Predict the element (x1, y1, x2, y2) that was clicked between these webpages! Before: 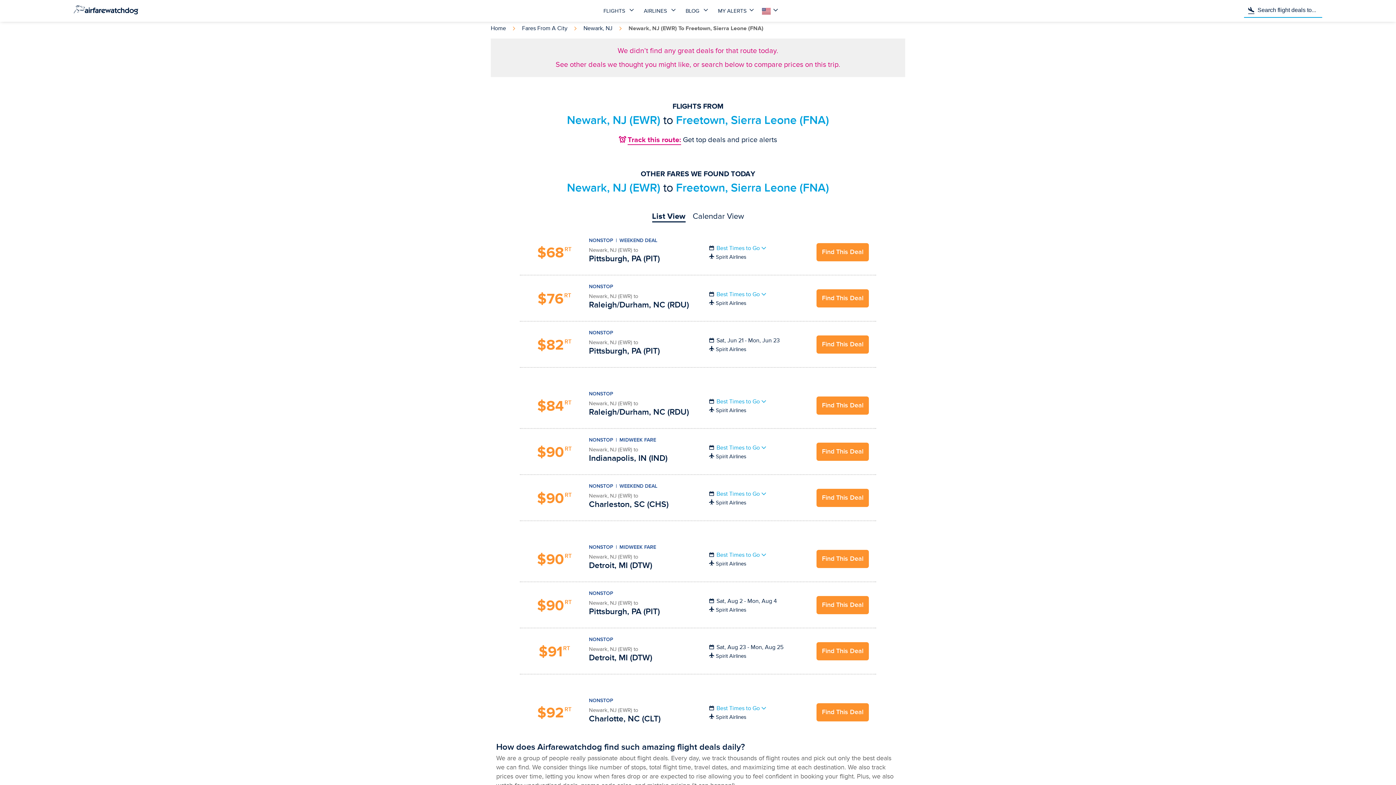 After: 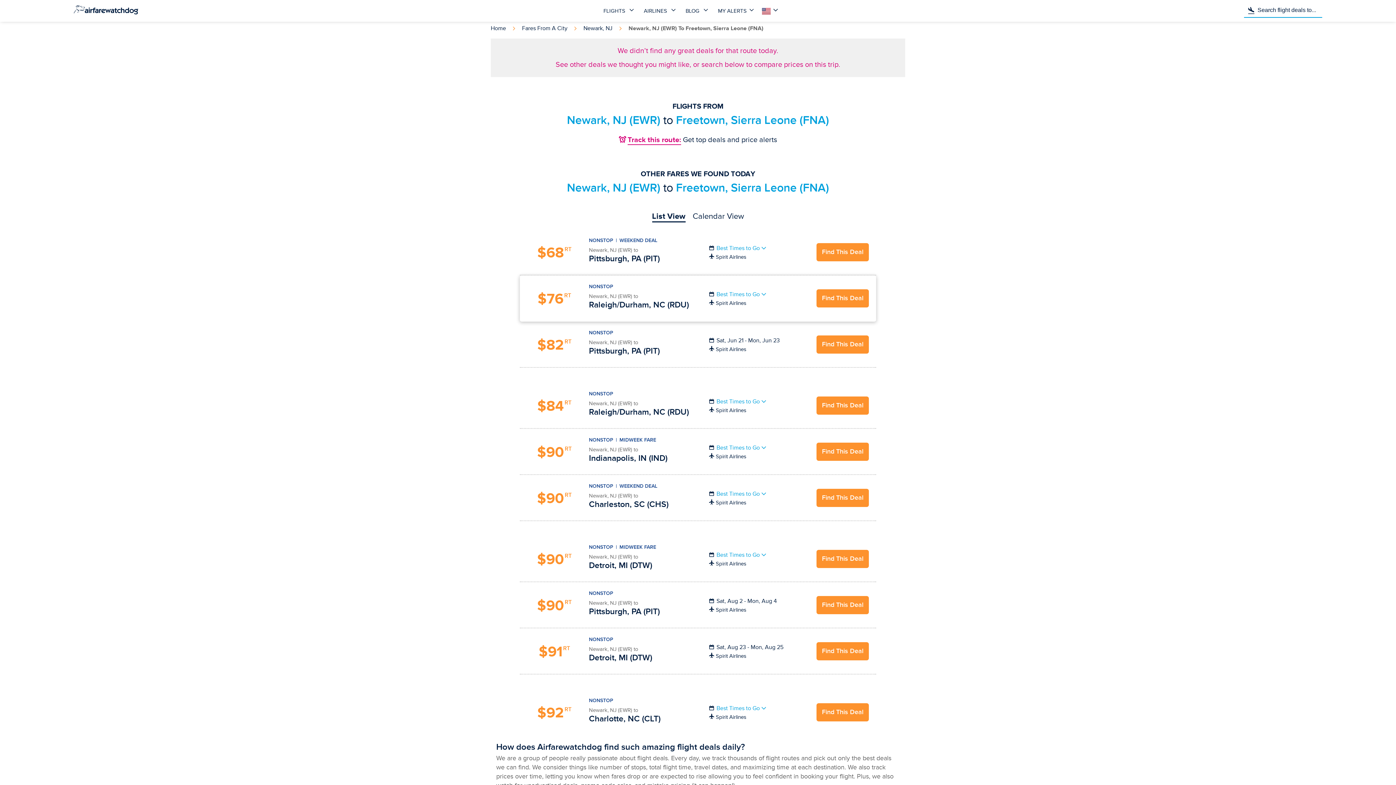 Action: label: Find This Deal bbox: (816, 289, 869, 307)